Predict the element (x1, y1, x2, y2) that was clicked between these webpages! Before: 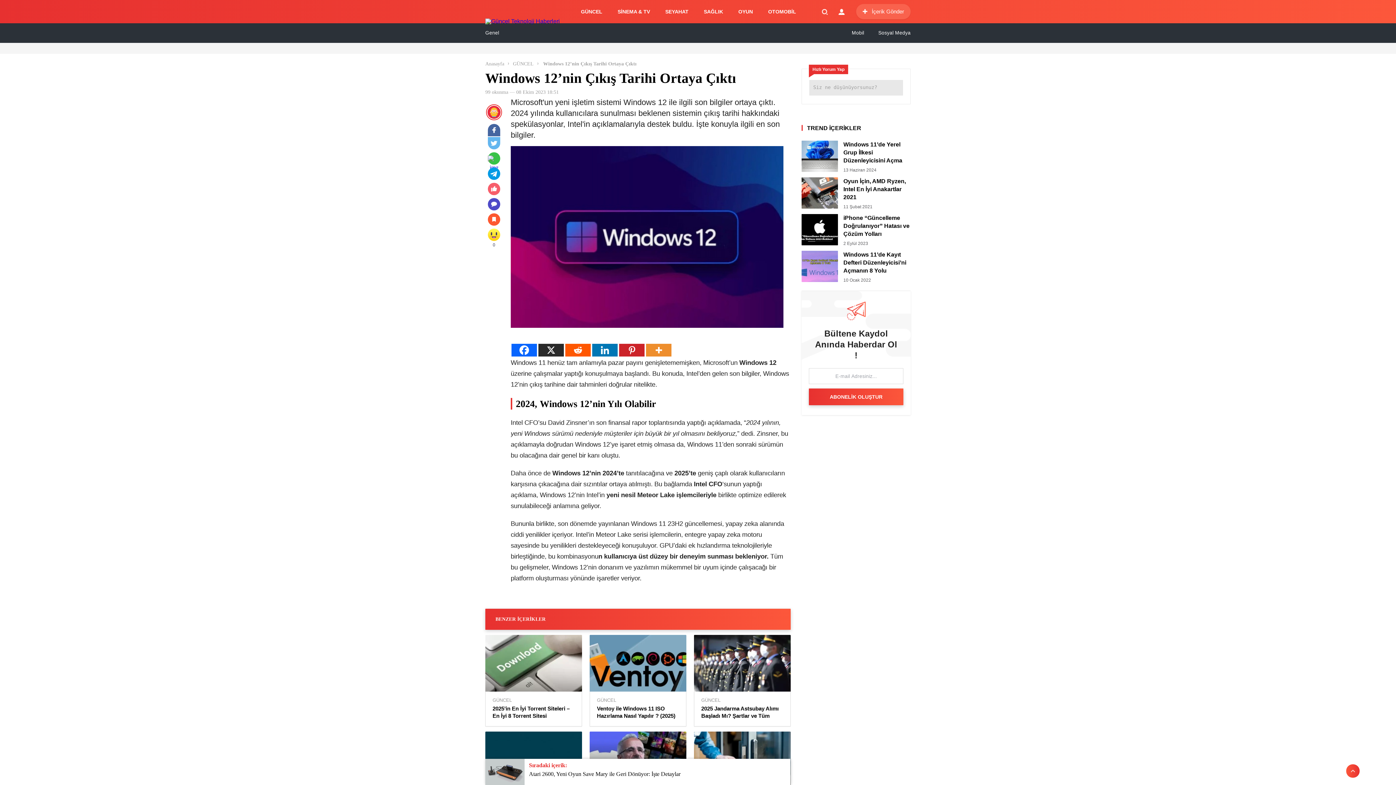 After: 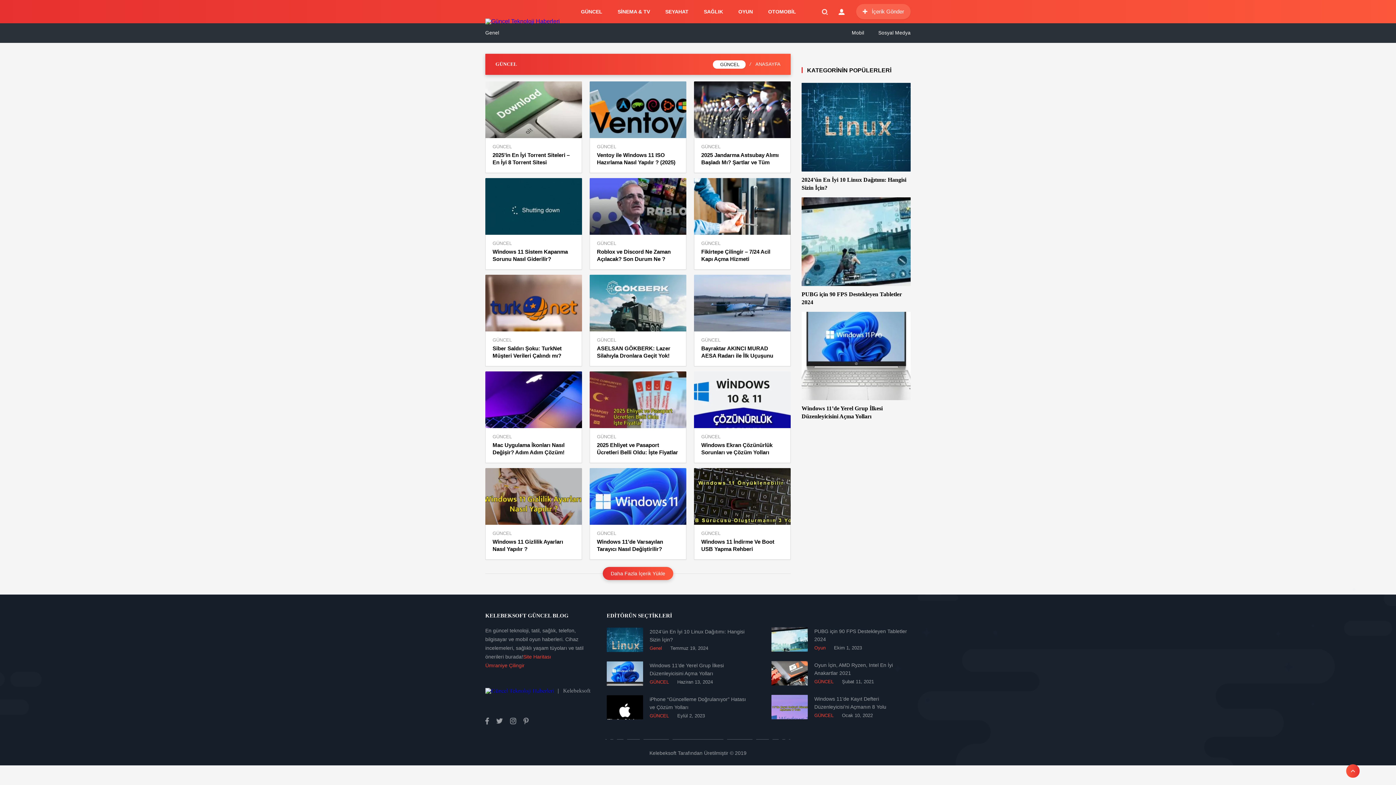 Action: bbox: (597, 698, 679, 705) label: GÜNCEL